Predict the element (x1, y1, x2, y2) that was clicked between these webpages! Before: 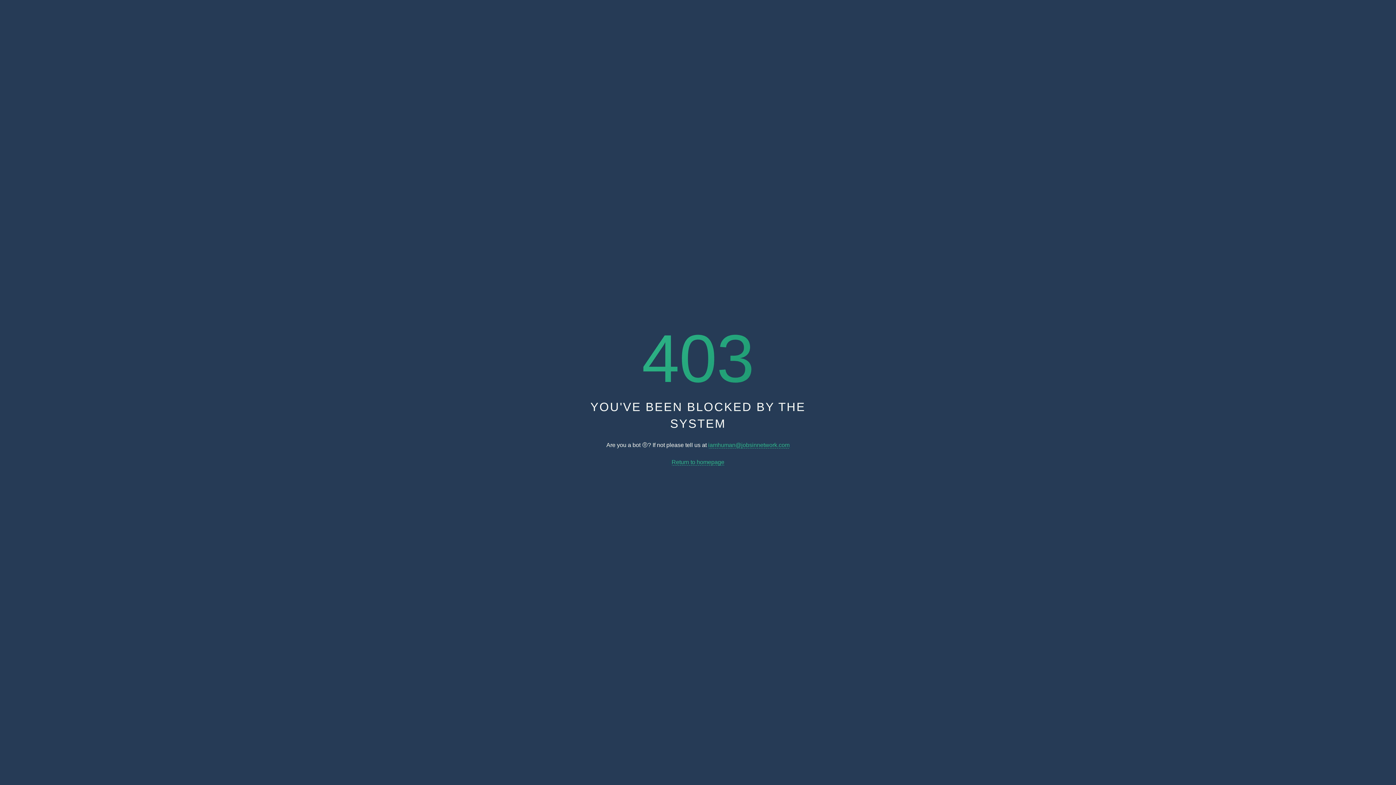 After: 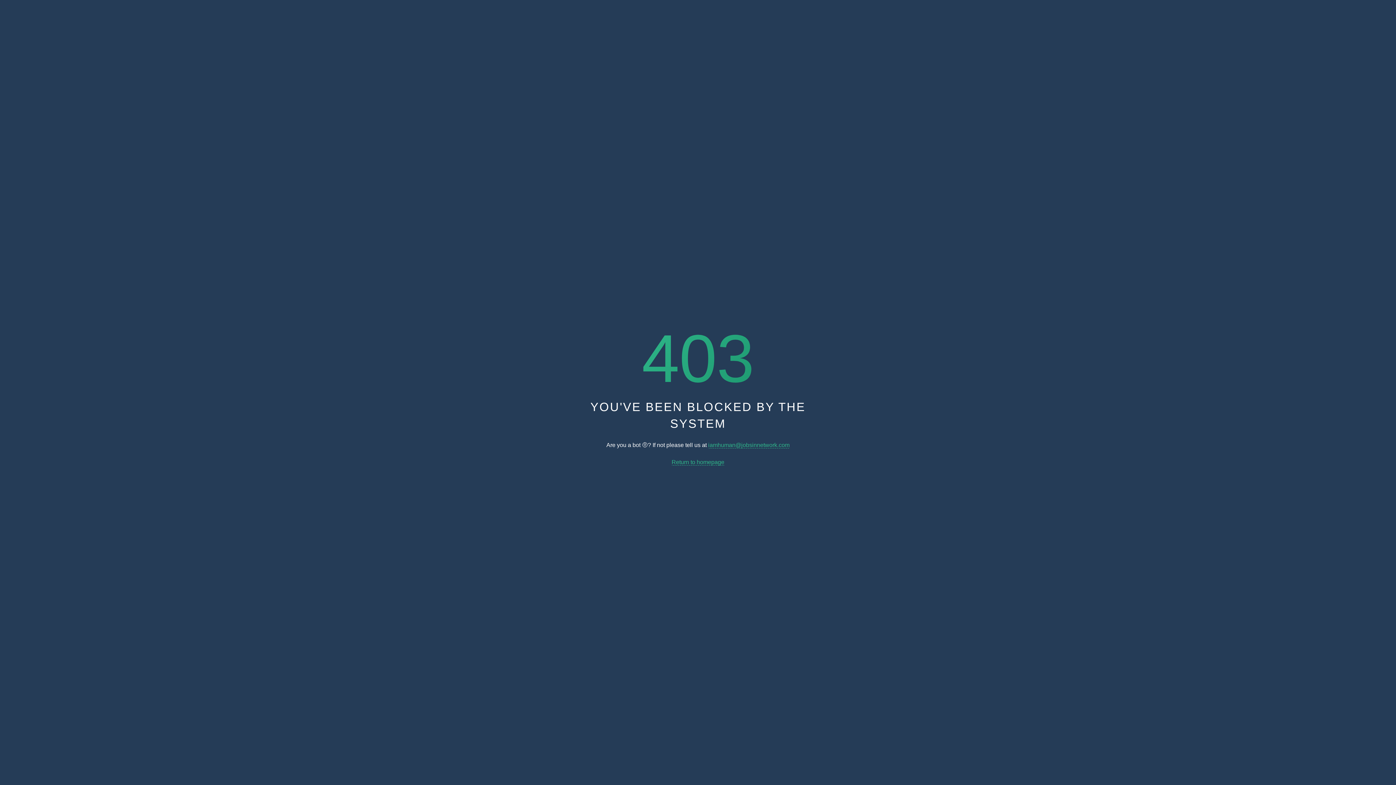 Action: label: Return to homepage bbox: (671, 459, 724, 465)